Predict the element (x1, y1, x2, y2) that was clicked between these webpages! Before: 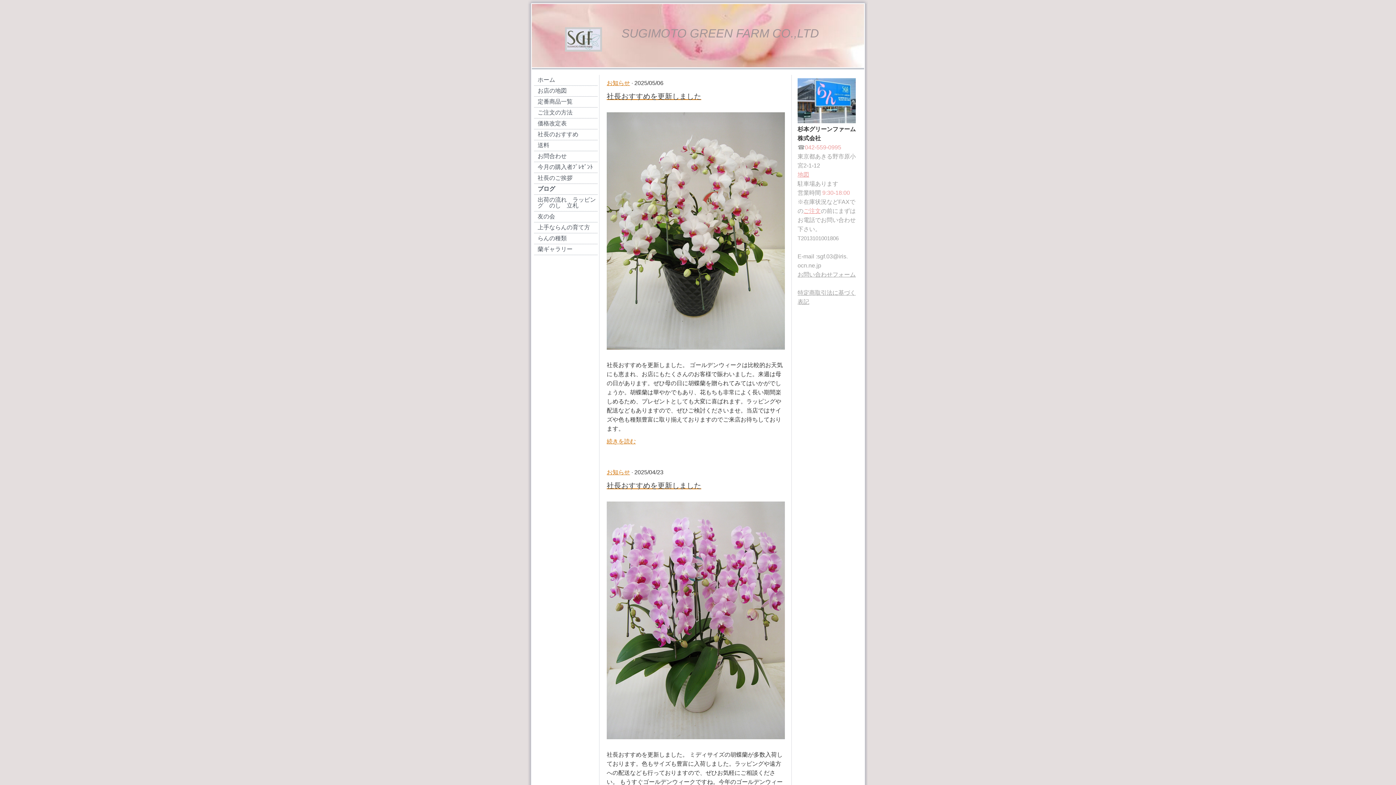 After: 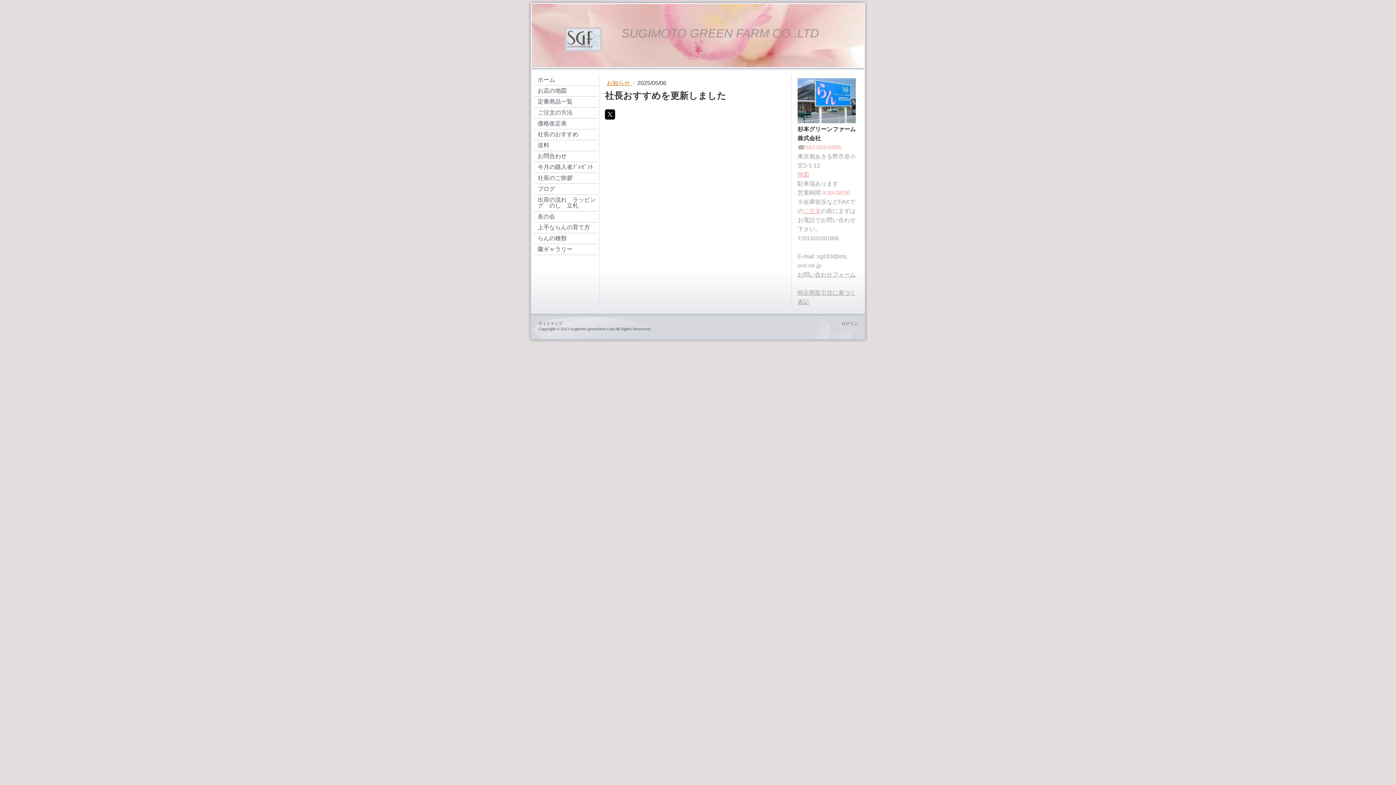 Action: bbox: (606, 91, 785, 101) label: 社長おすすめを更新しました